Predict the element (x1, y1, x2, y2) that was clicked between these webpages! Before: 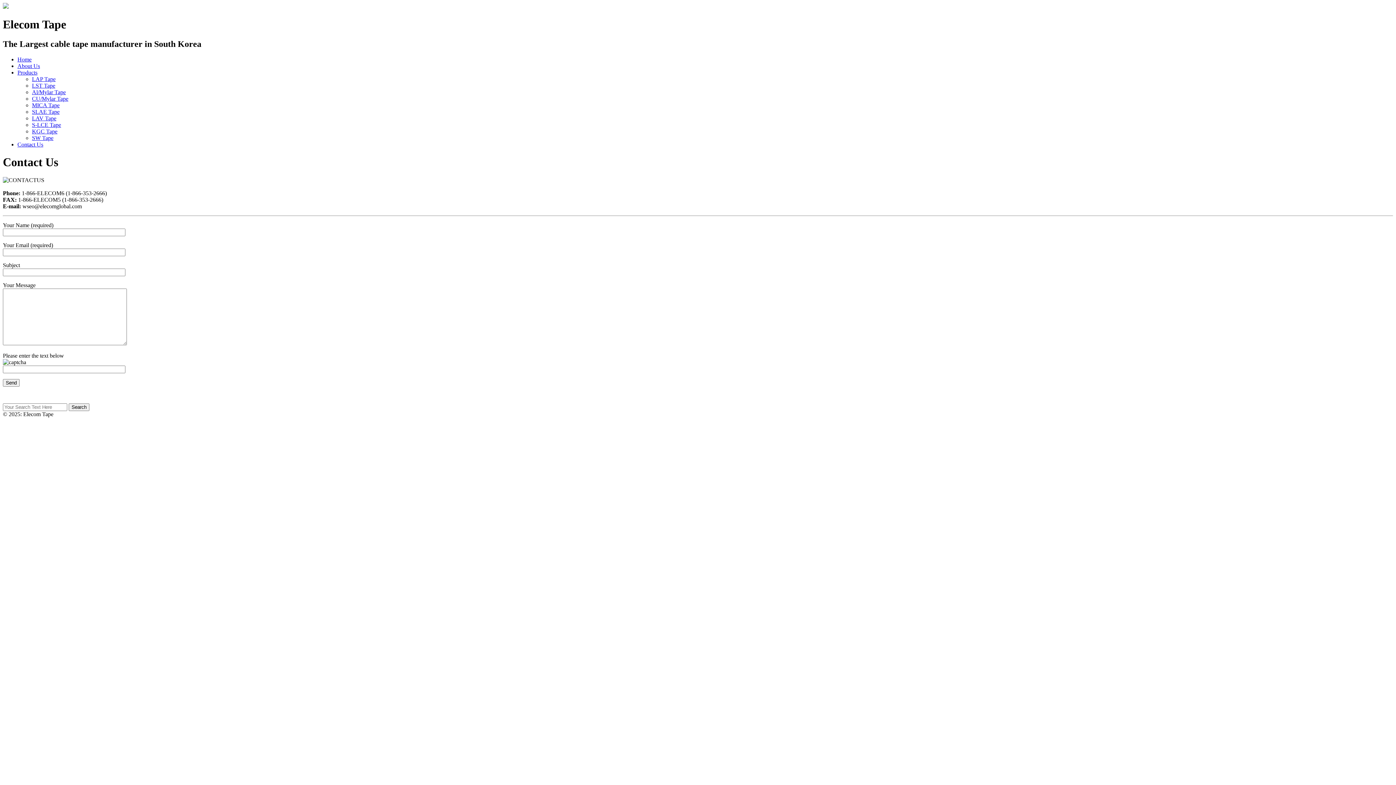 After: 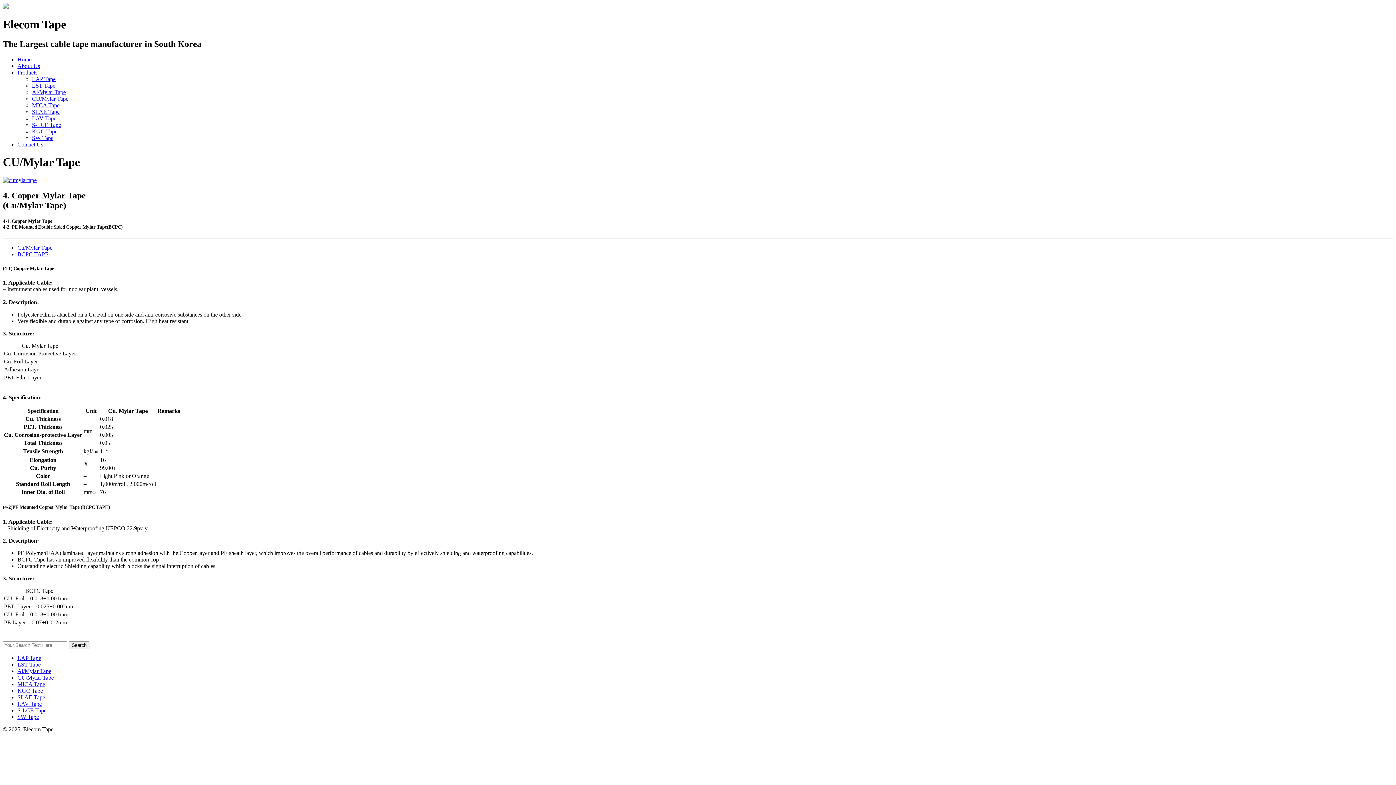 Action: bbox: (32, 95, 68, 101) label: CU/Mylar Tape